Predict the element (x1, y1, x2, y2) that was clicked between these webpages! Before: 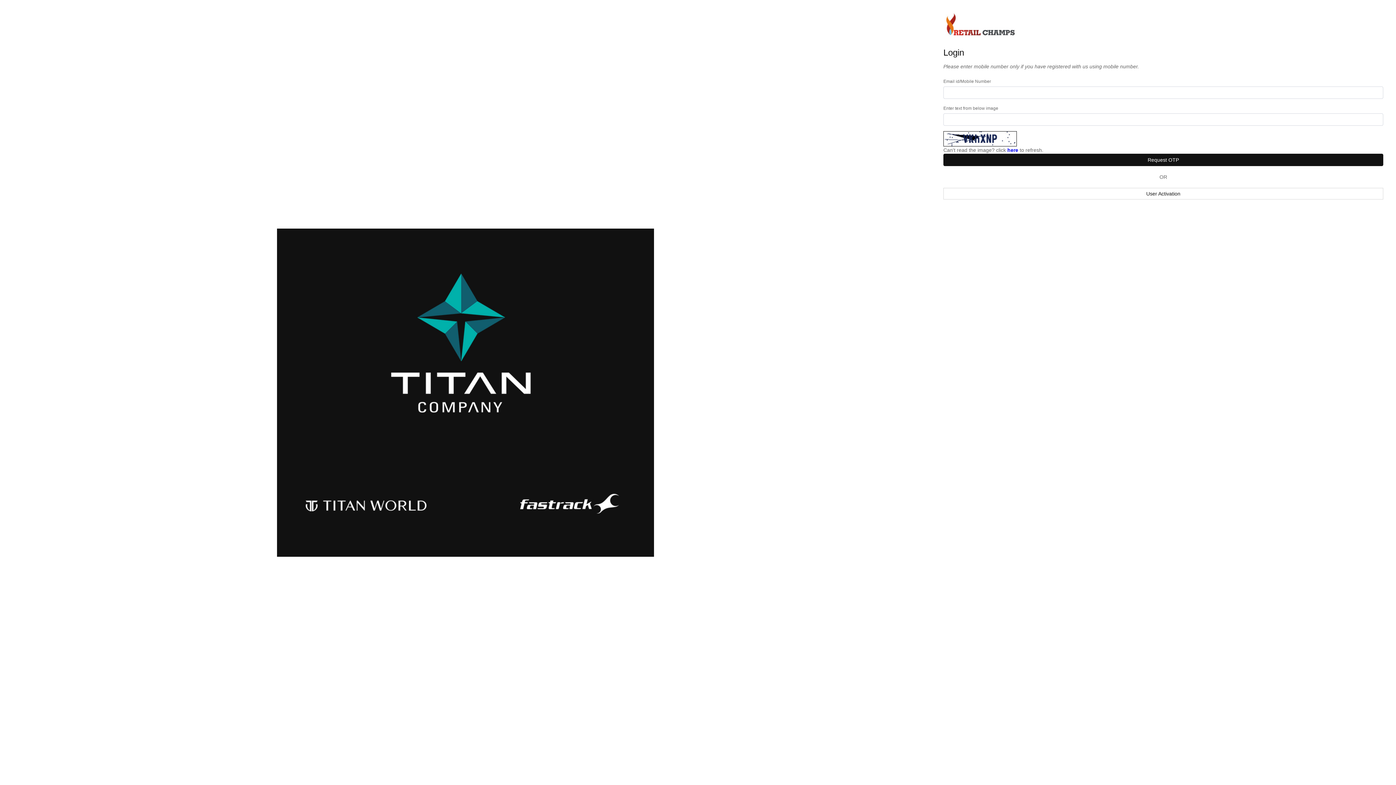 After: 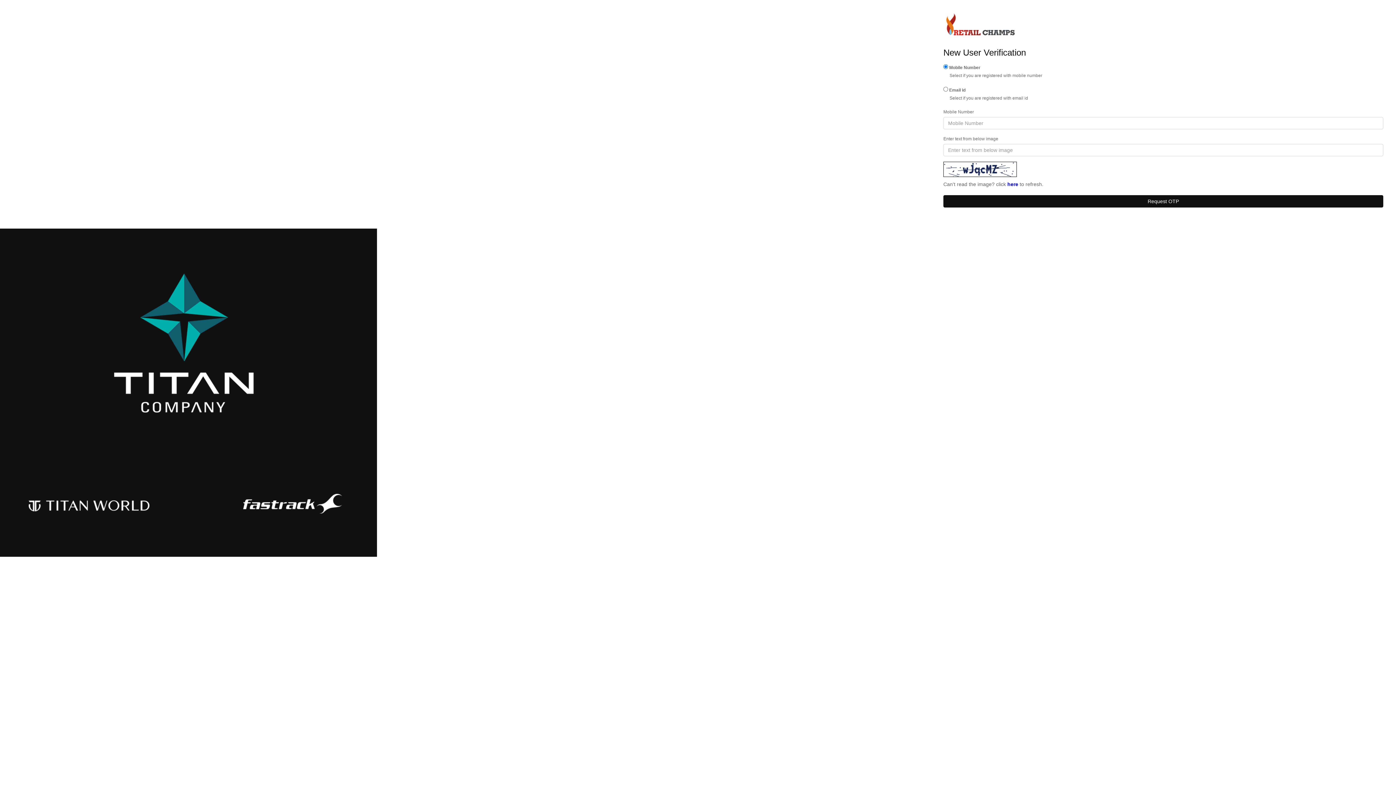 Action: label: User Activation bbox: (943, 188, 1383, 199)